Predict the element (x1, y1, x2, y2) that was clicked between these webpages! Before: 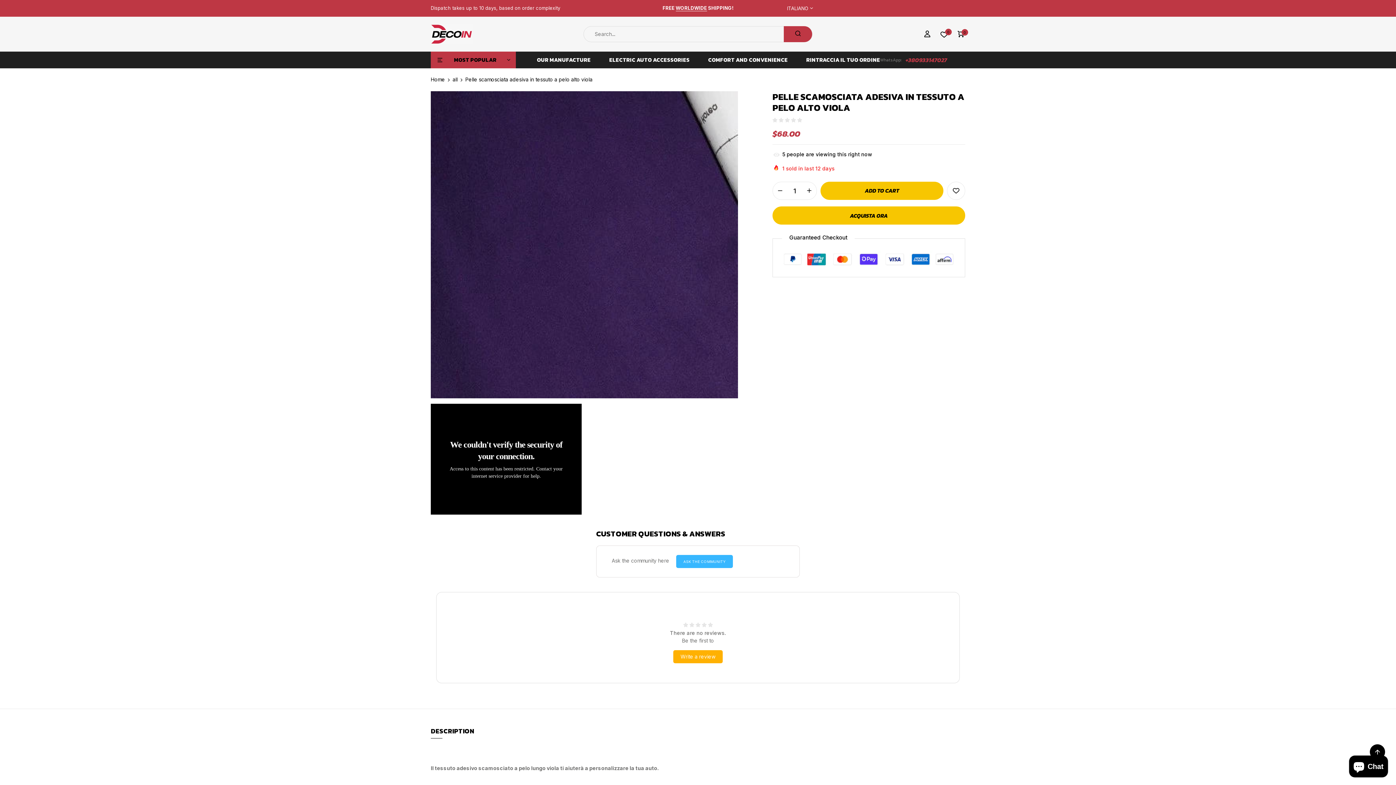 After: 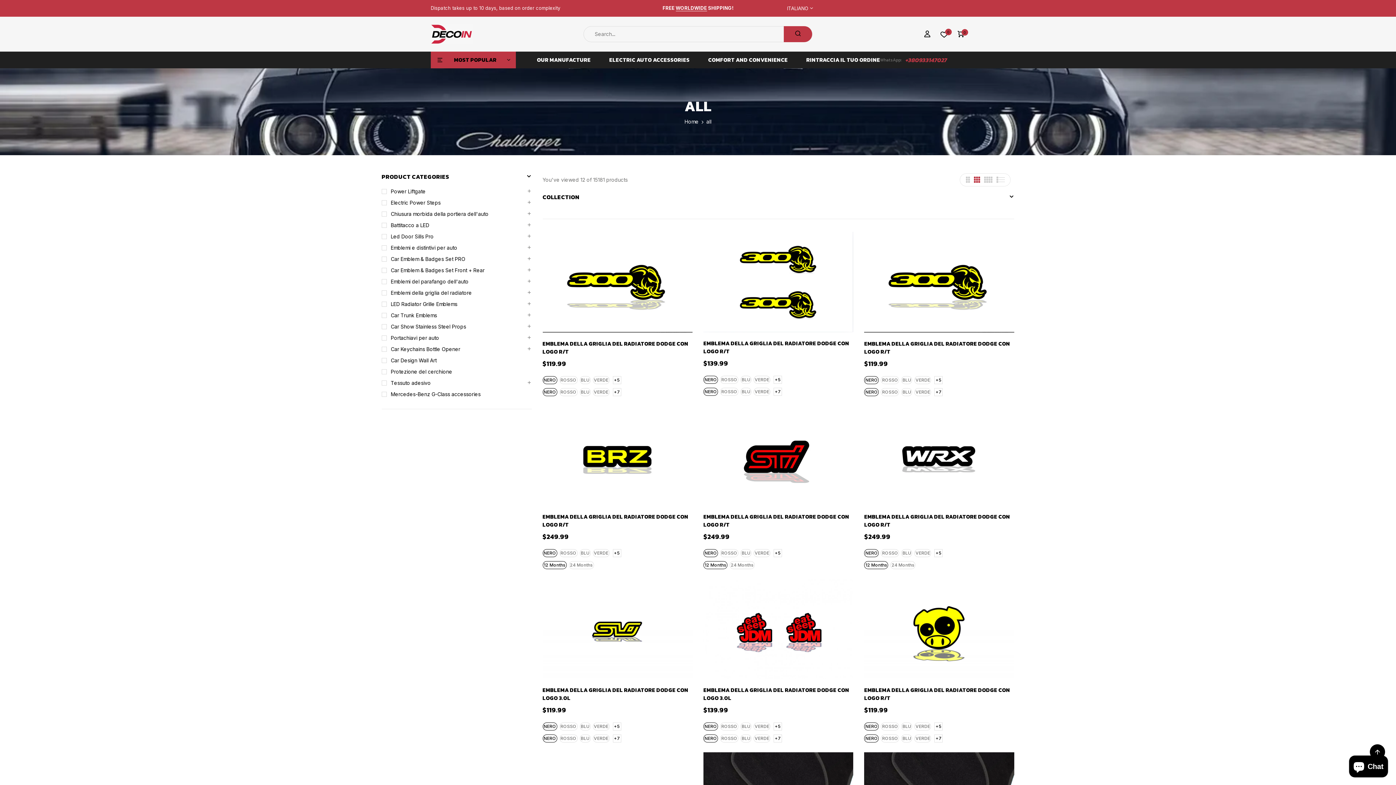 Action: label: all bbox: (452, 75, 457, 83)